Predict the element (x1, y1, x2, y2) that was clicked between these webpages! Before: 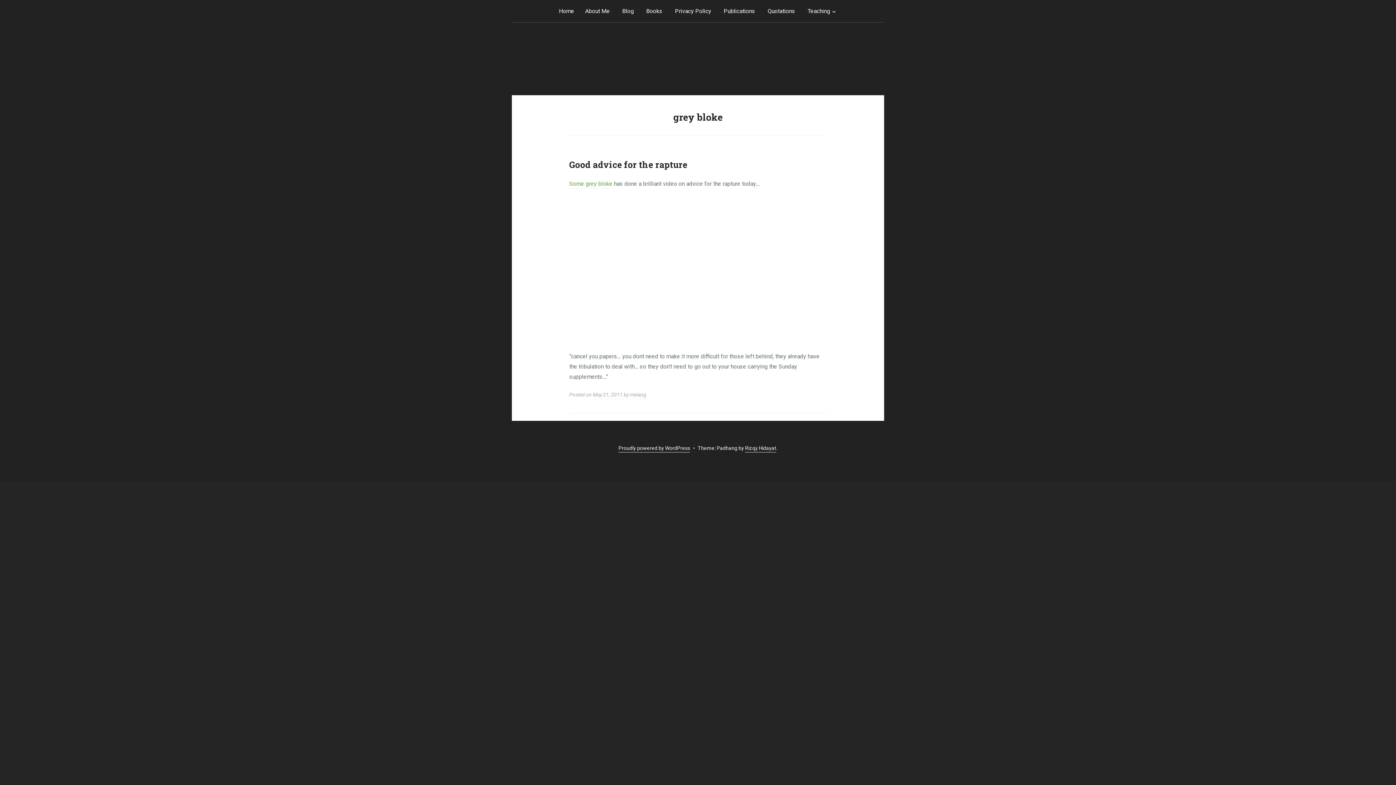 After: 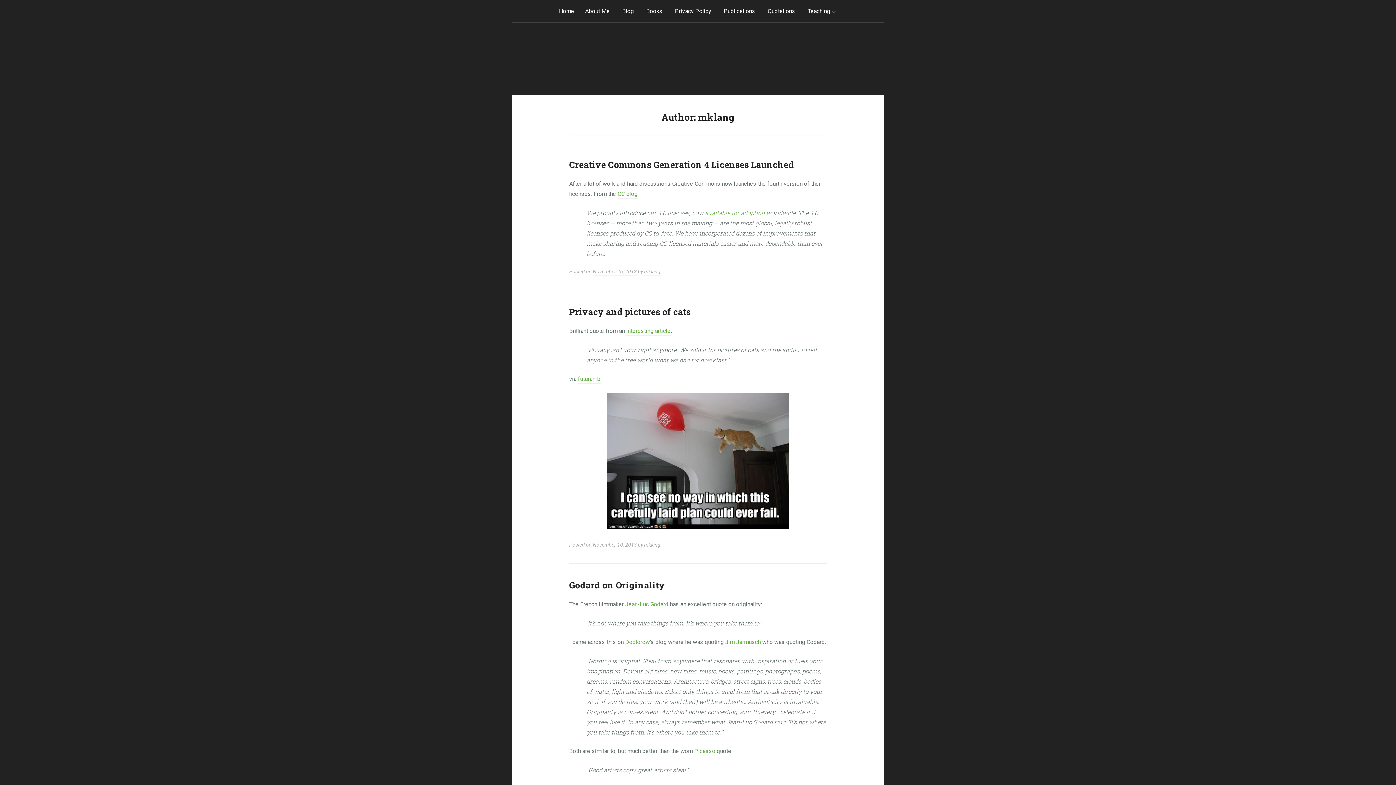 Action: label: mklang bbox: (630, 392, 646, 399)